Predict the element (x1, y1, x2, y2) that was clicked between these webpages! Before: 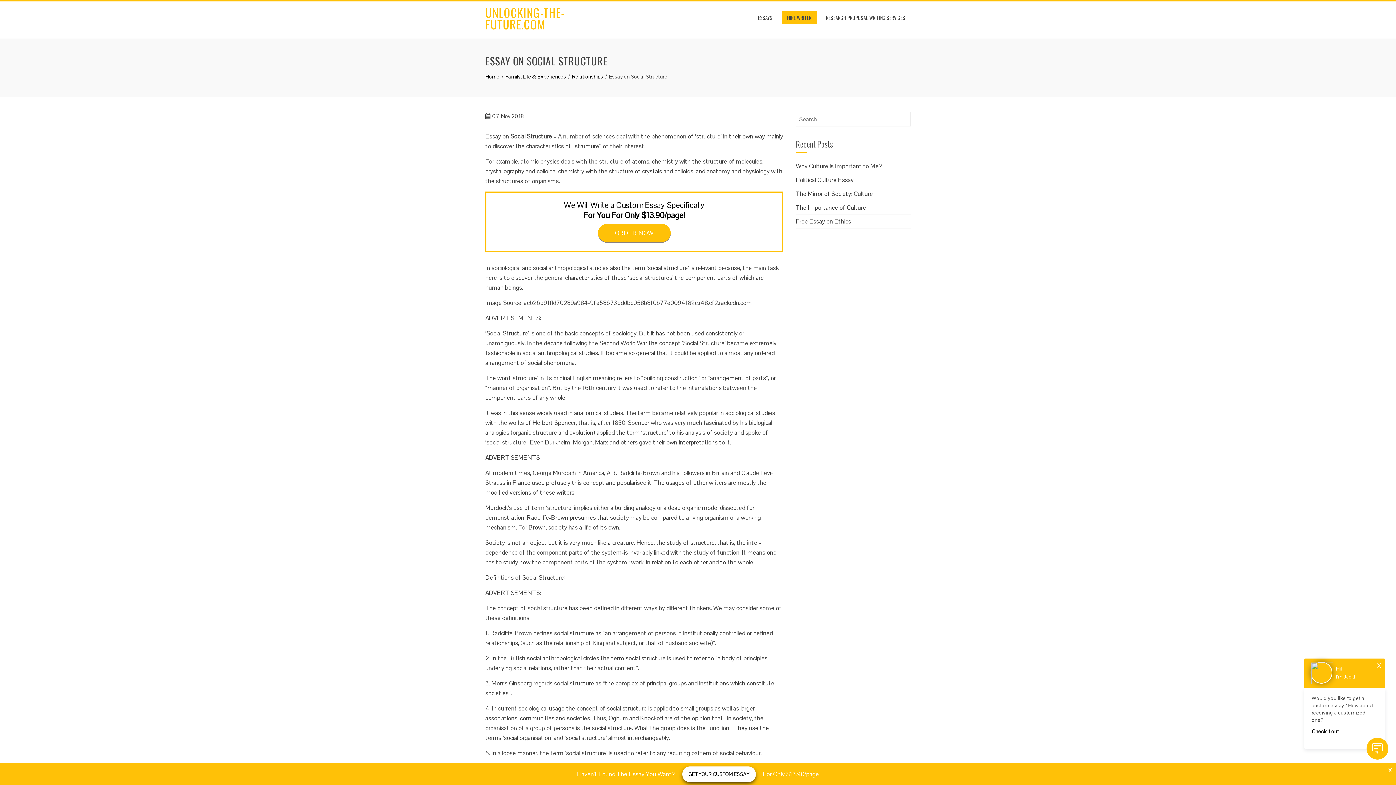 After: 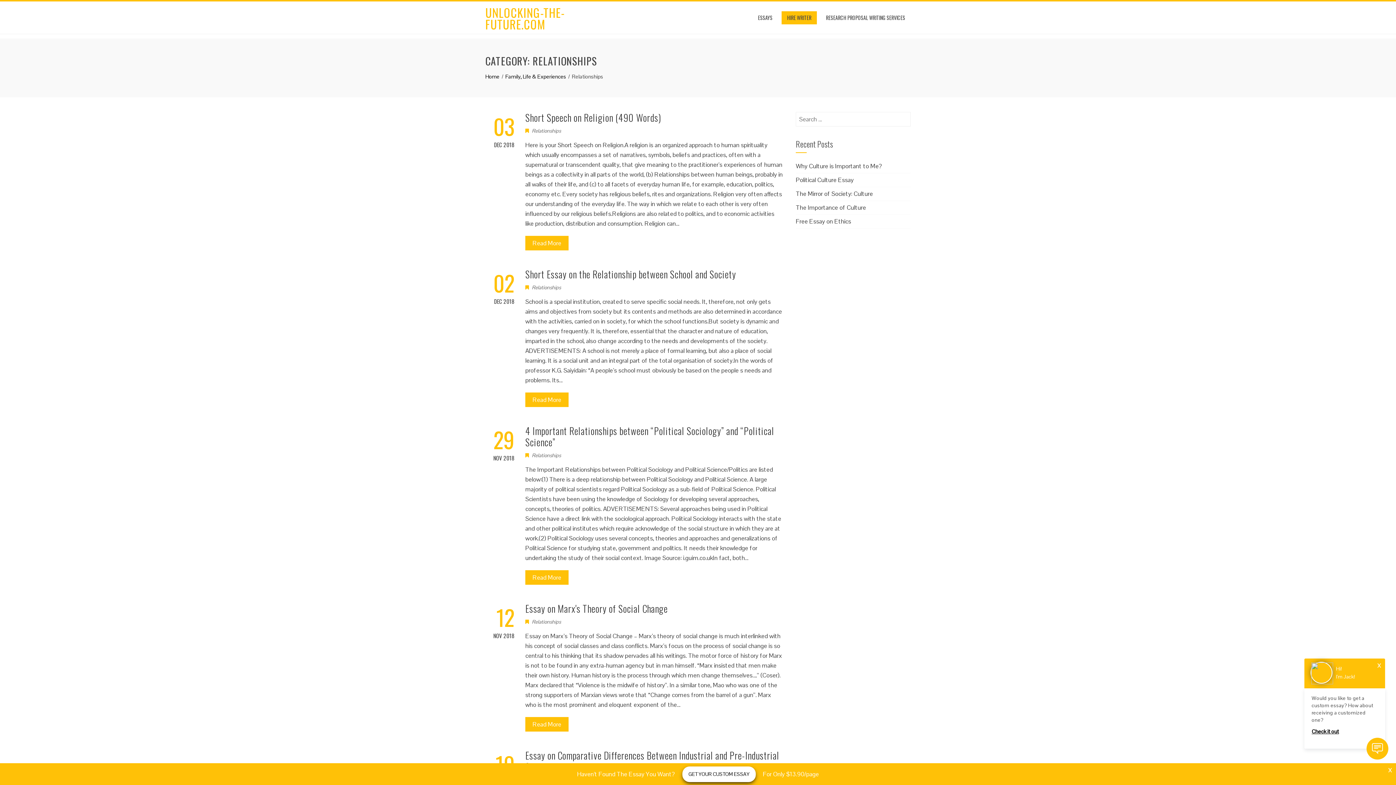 Action: bbox: (572, 73, 603, 80) label: Relationships